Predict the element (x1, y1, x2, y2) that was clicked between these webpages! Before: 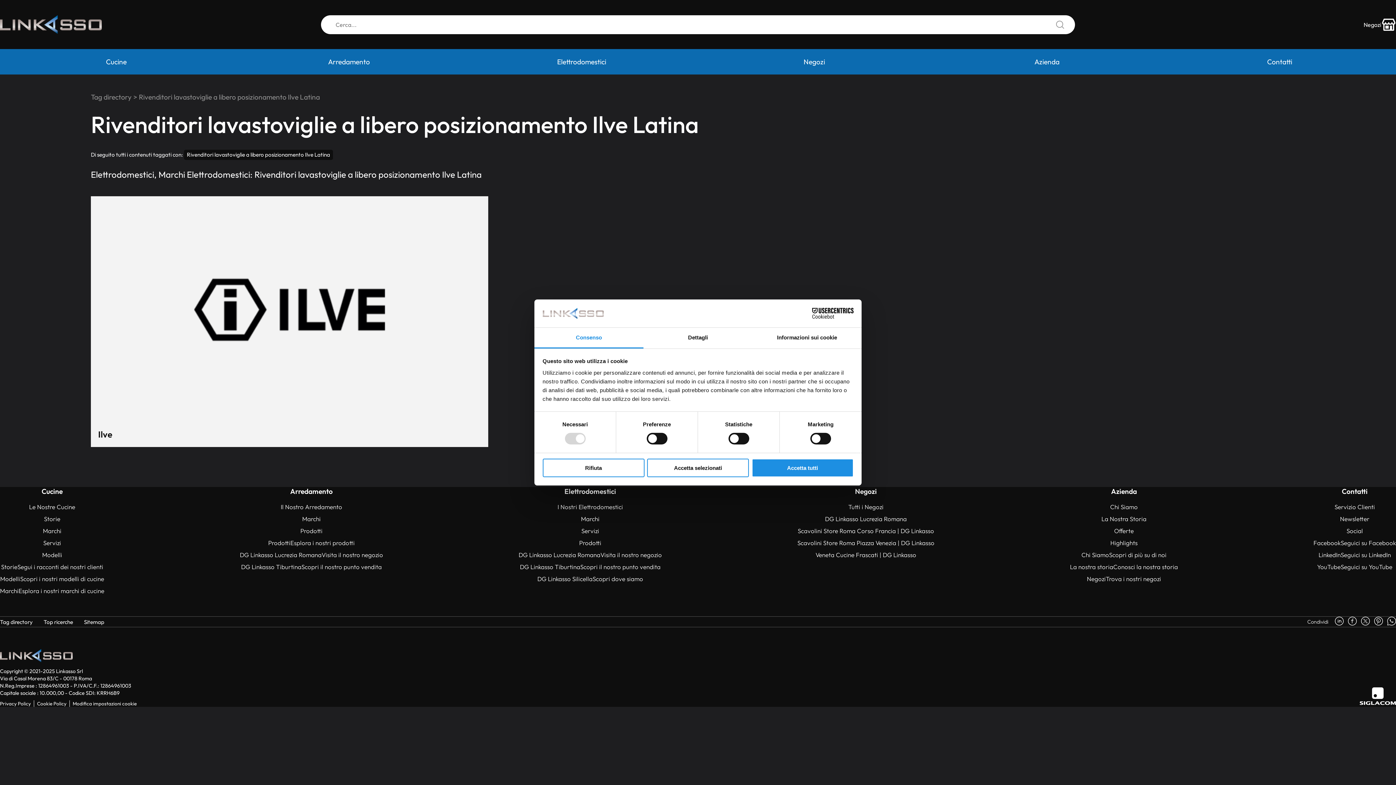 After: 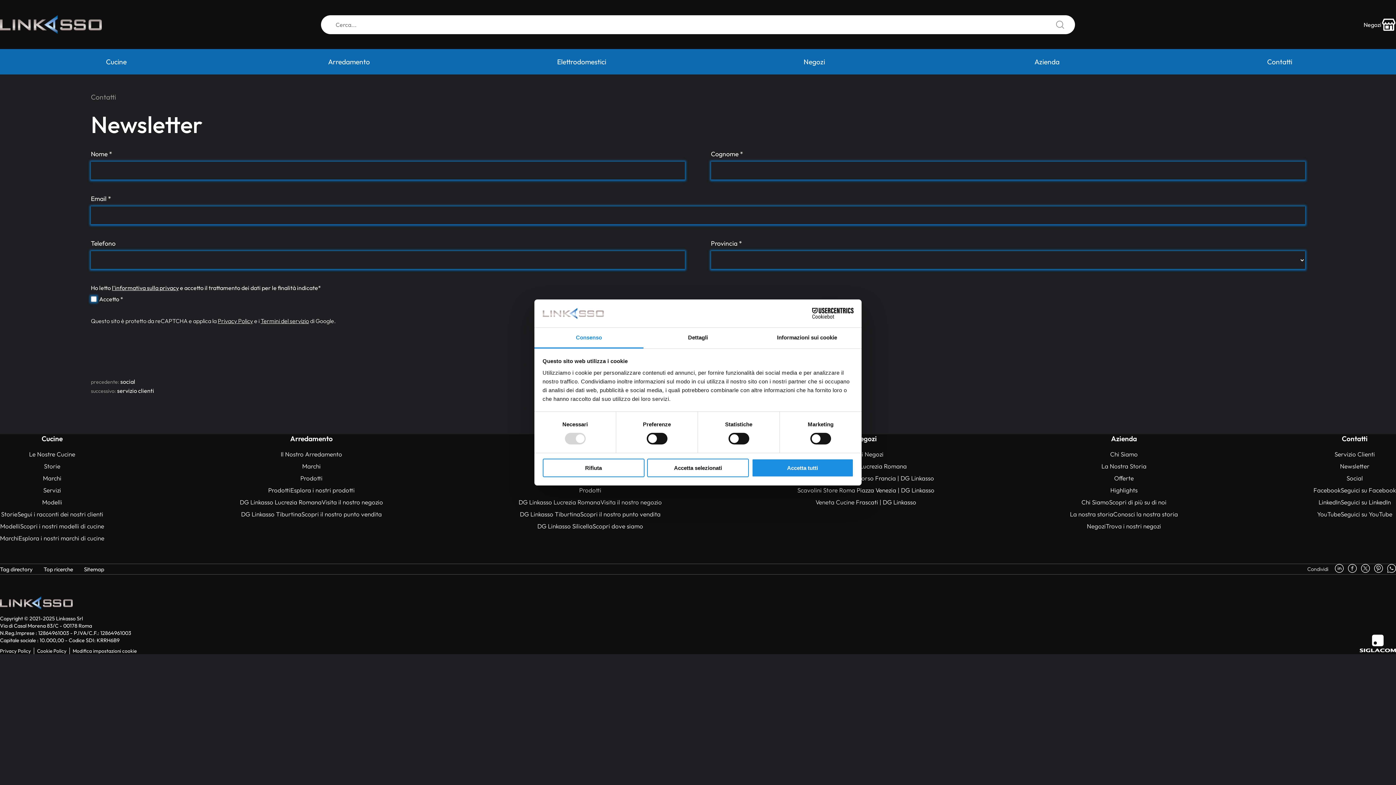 Action: label: Newsletter bbox: (1340, 515, 1369, 522)